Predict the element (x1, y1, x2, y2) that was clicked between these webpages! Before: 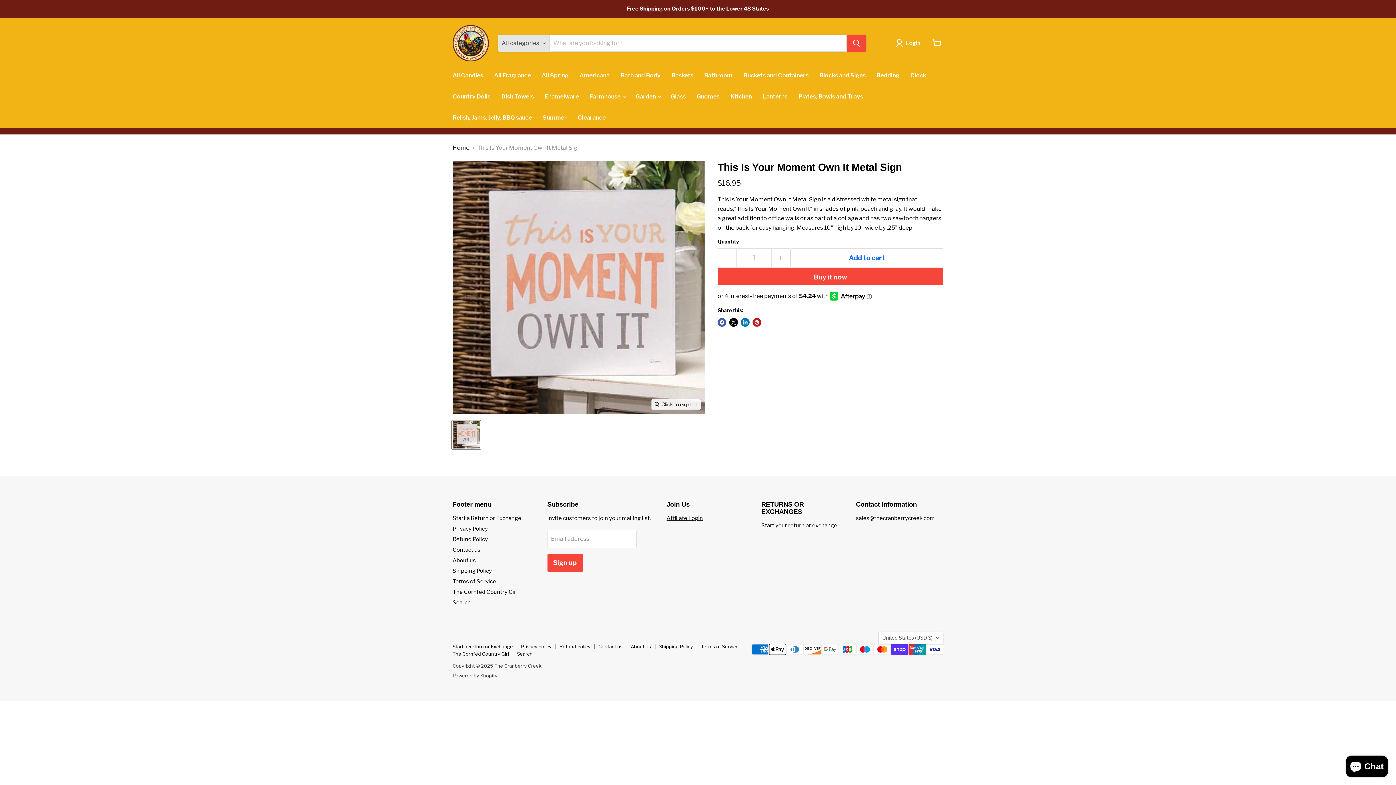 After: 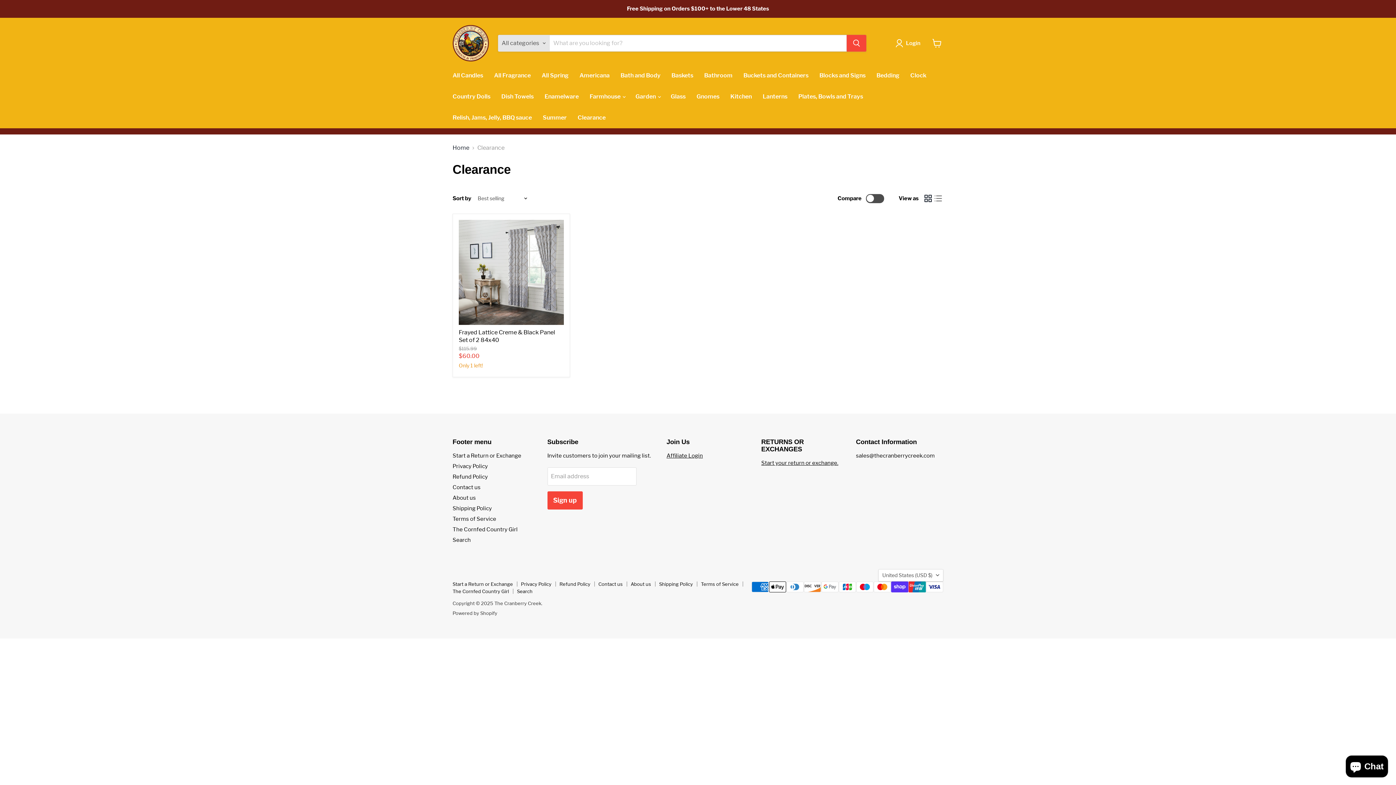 Action: label: Clearance bbox: (572, 110, 611, 125)